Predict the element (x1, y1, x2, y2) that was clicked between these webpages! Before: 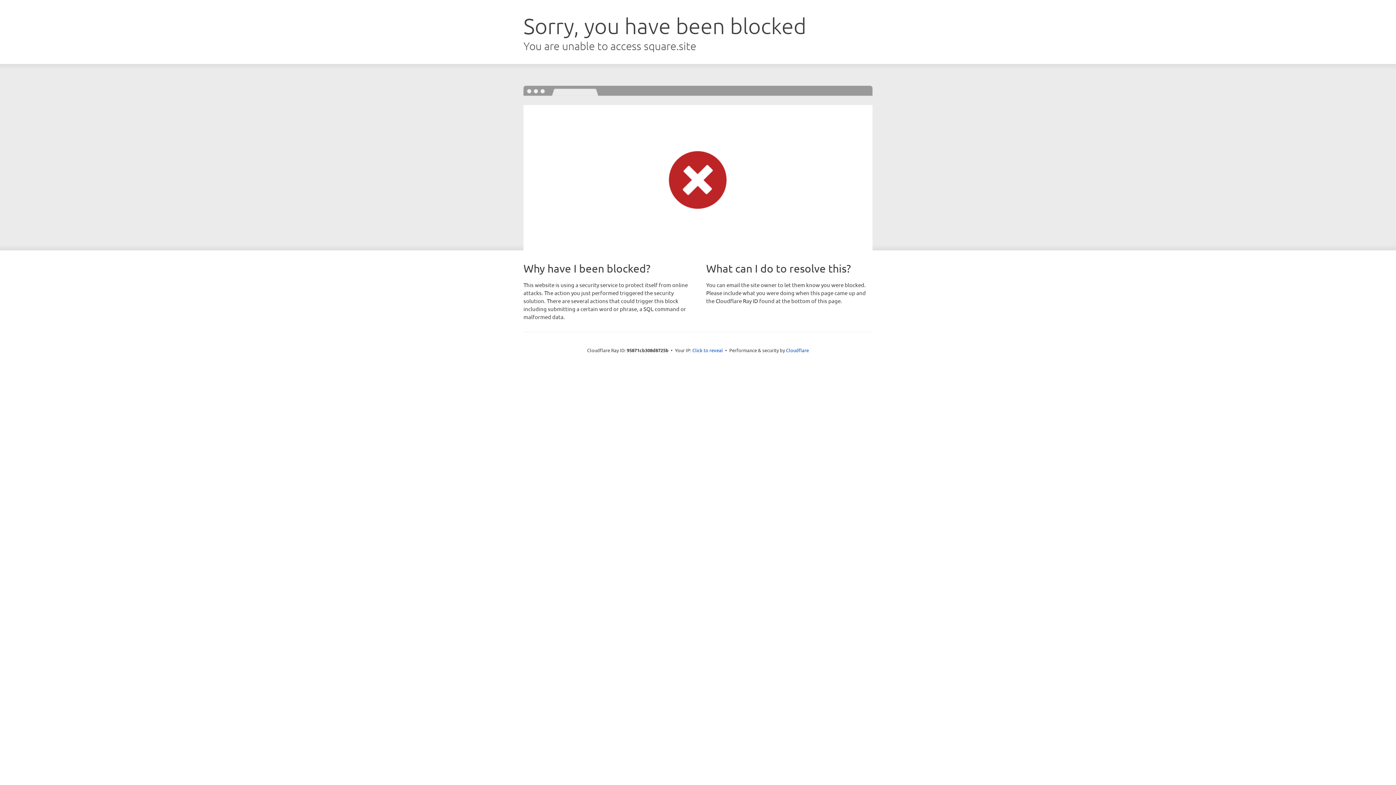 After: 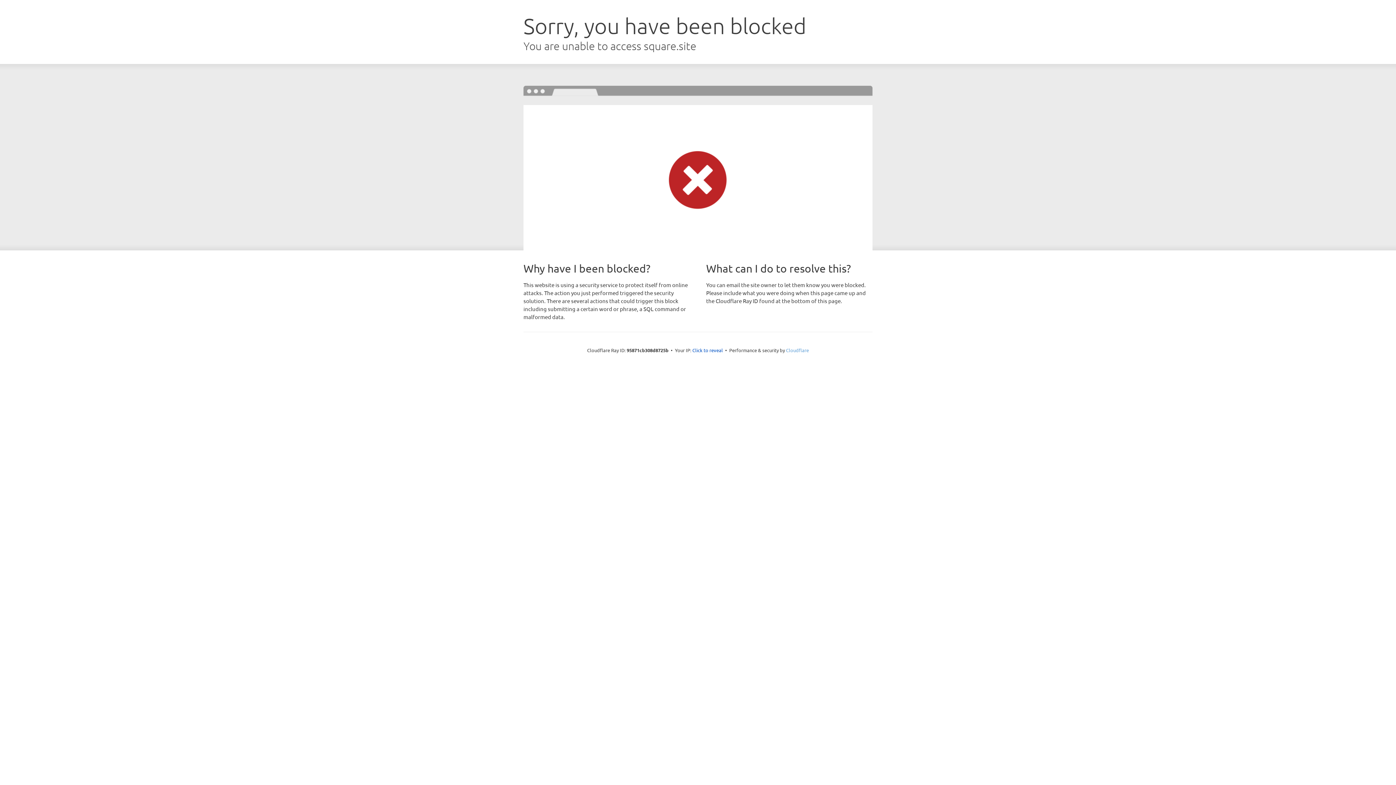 Action: label: Cloudflare bbox: (786, 347, 809, 353)